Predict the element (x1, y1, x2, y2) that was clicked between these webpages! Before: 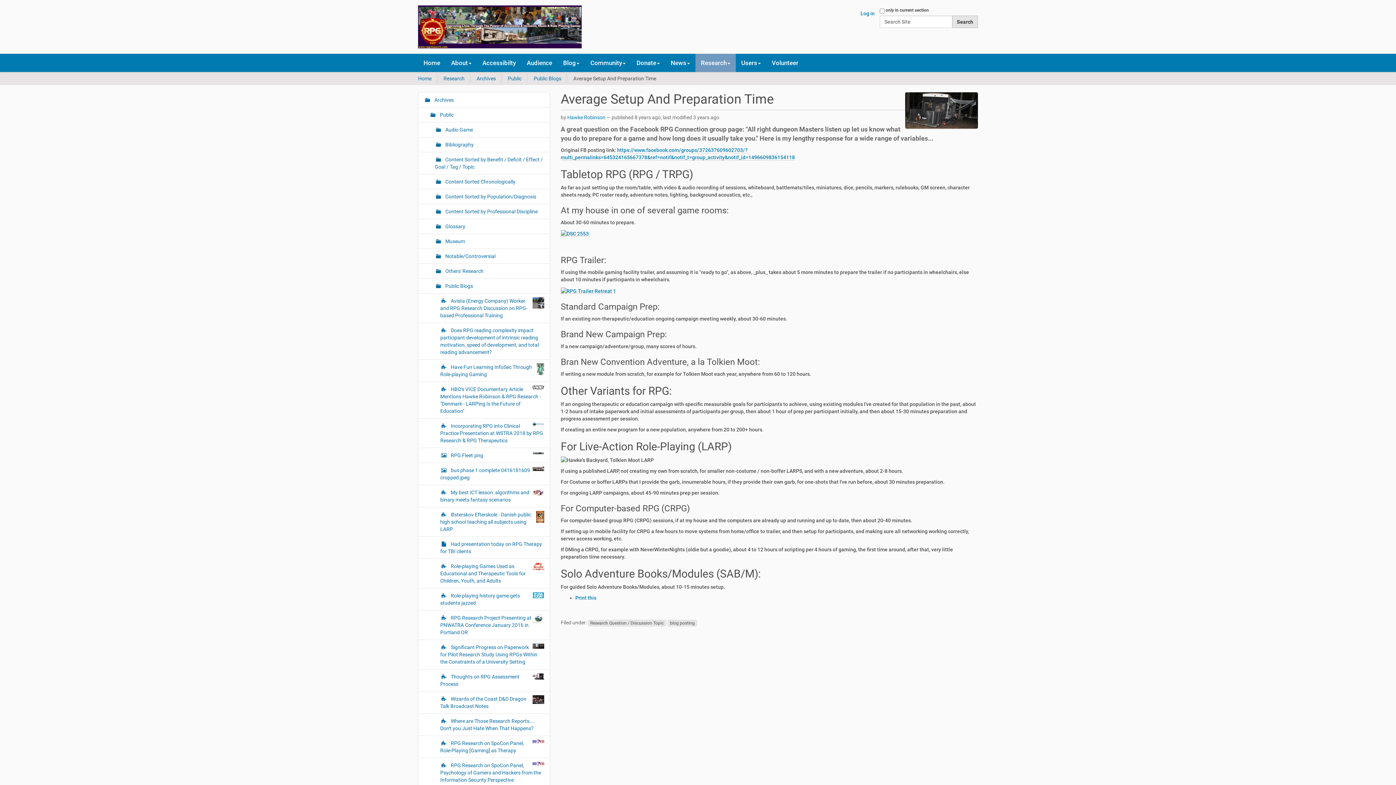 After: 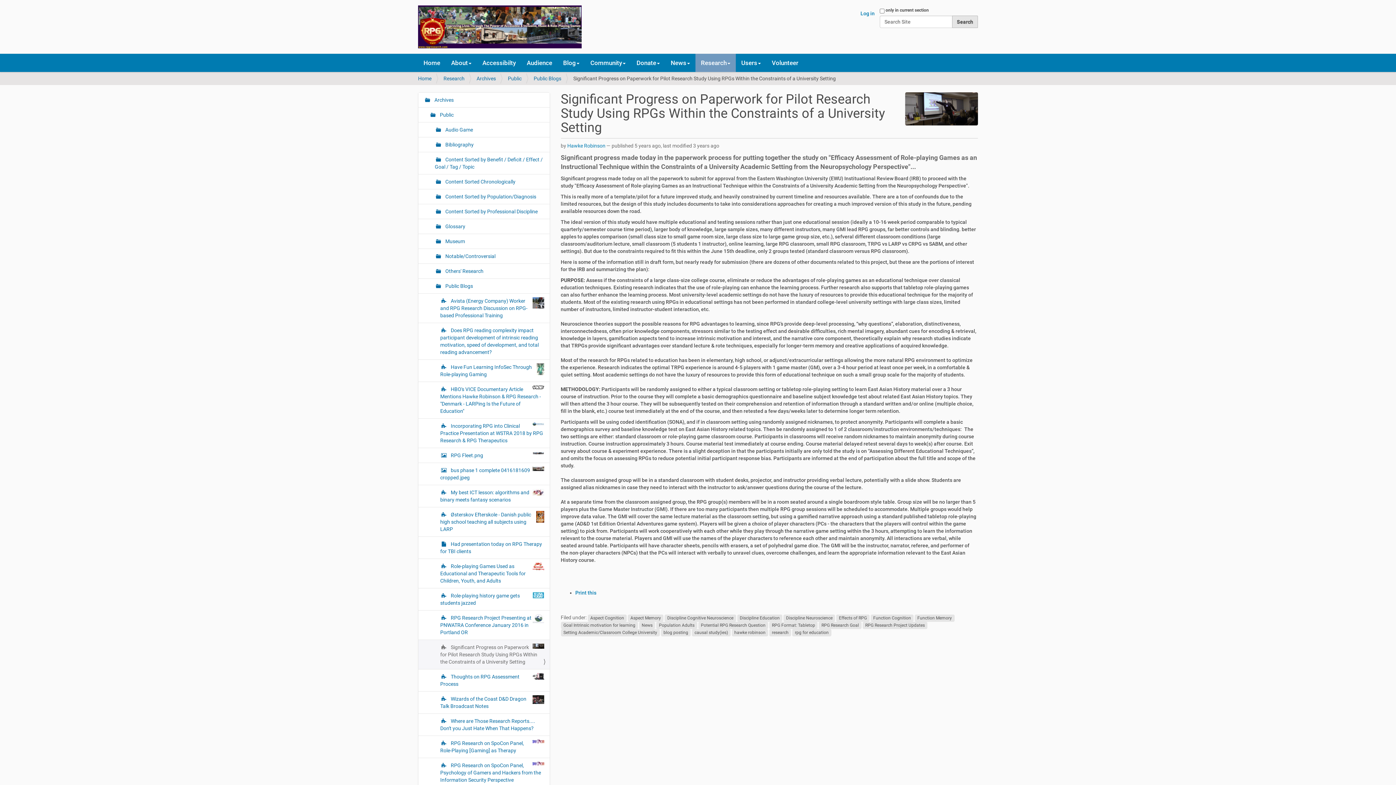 Action: bbox: (418, 640, 549, 669) label:  
Significant Progress on Paperwork for Pilot Research Study Using RPGs Within the Constraints of a University Setting